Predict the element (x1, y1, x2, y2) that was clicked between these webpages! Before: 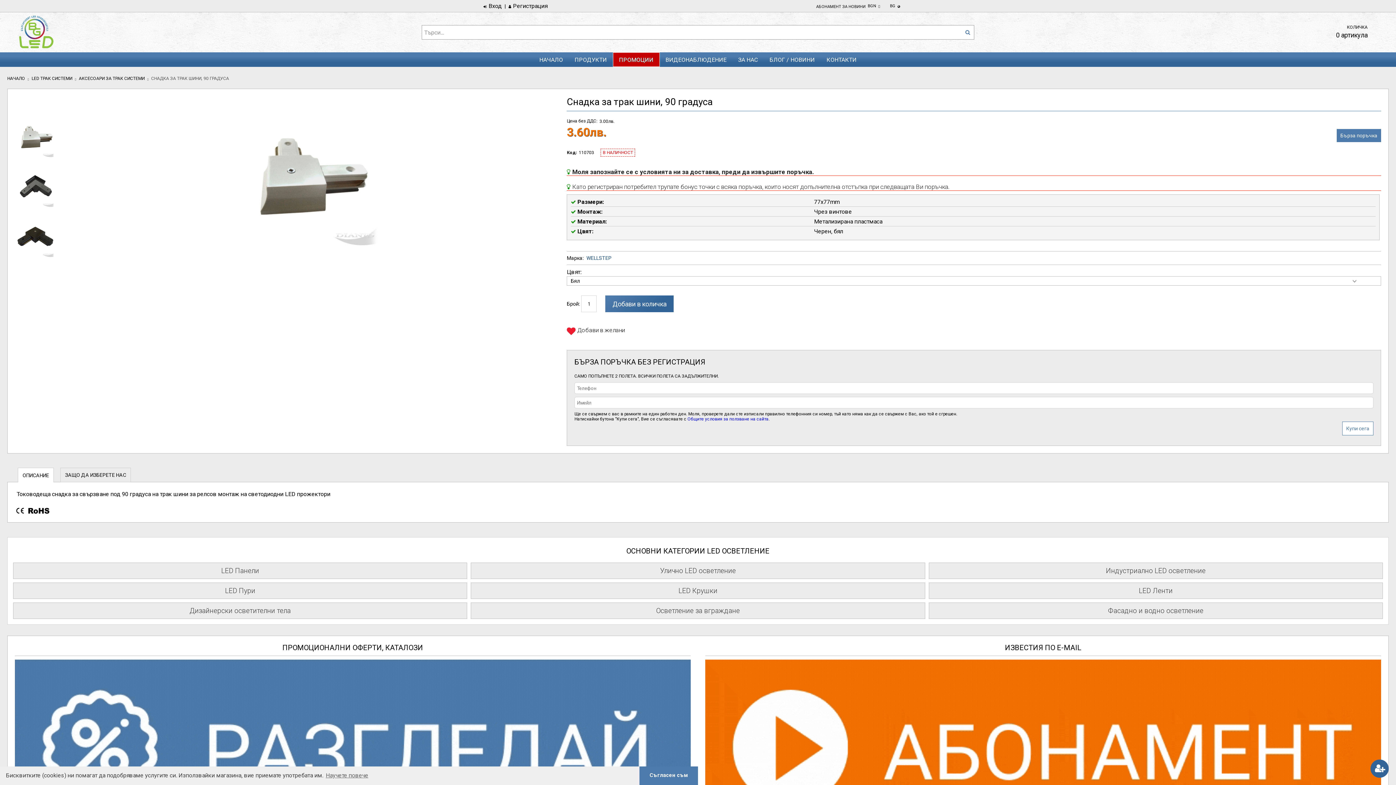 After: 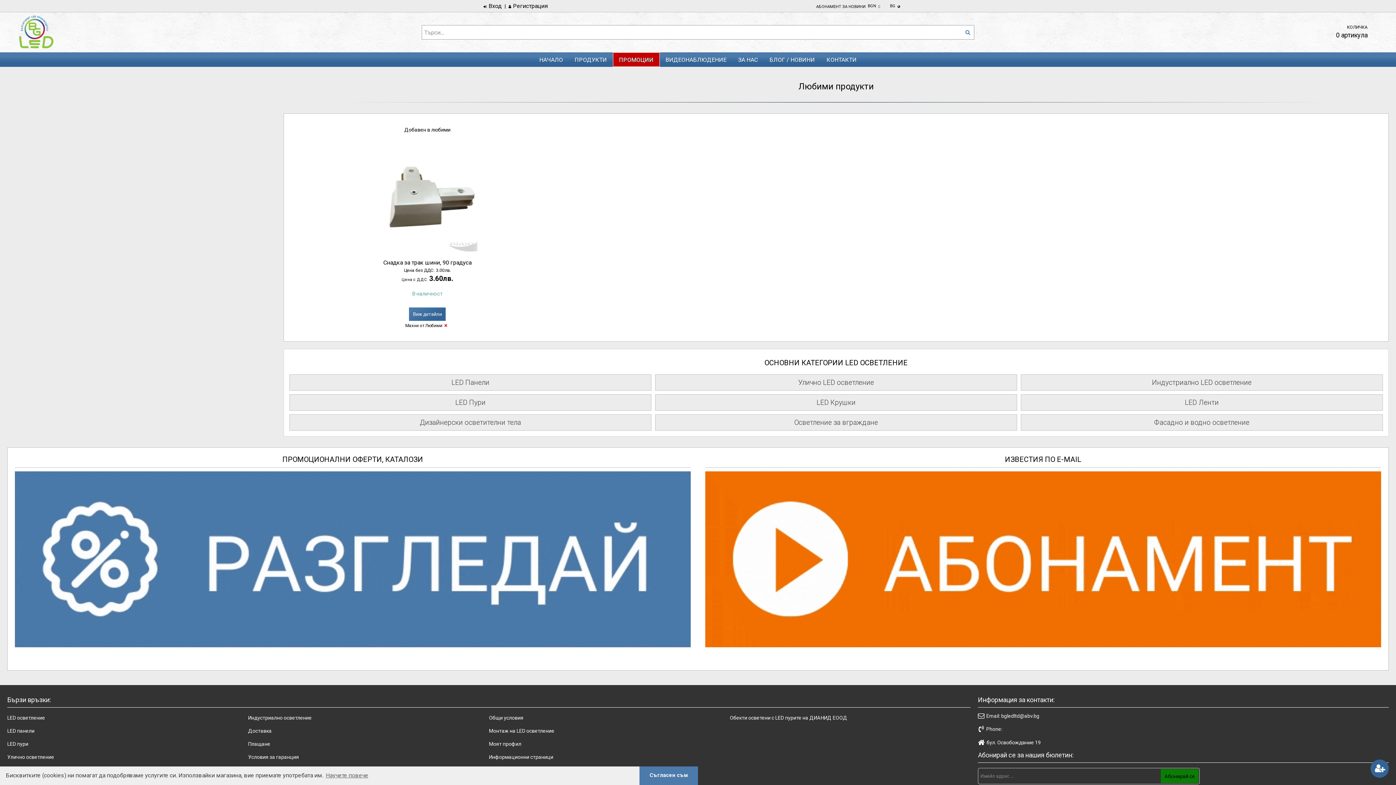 Action: label: Добави в желани bbox: (566, 326, 624, 335)